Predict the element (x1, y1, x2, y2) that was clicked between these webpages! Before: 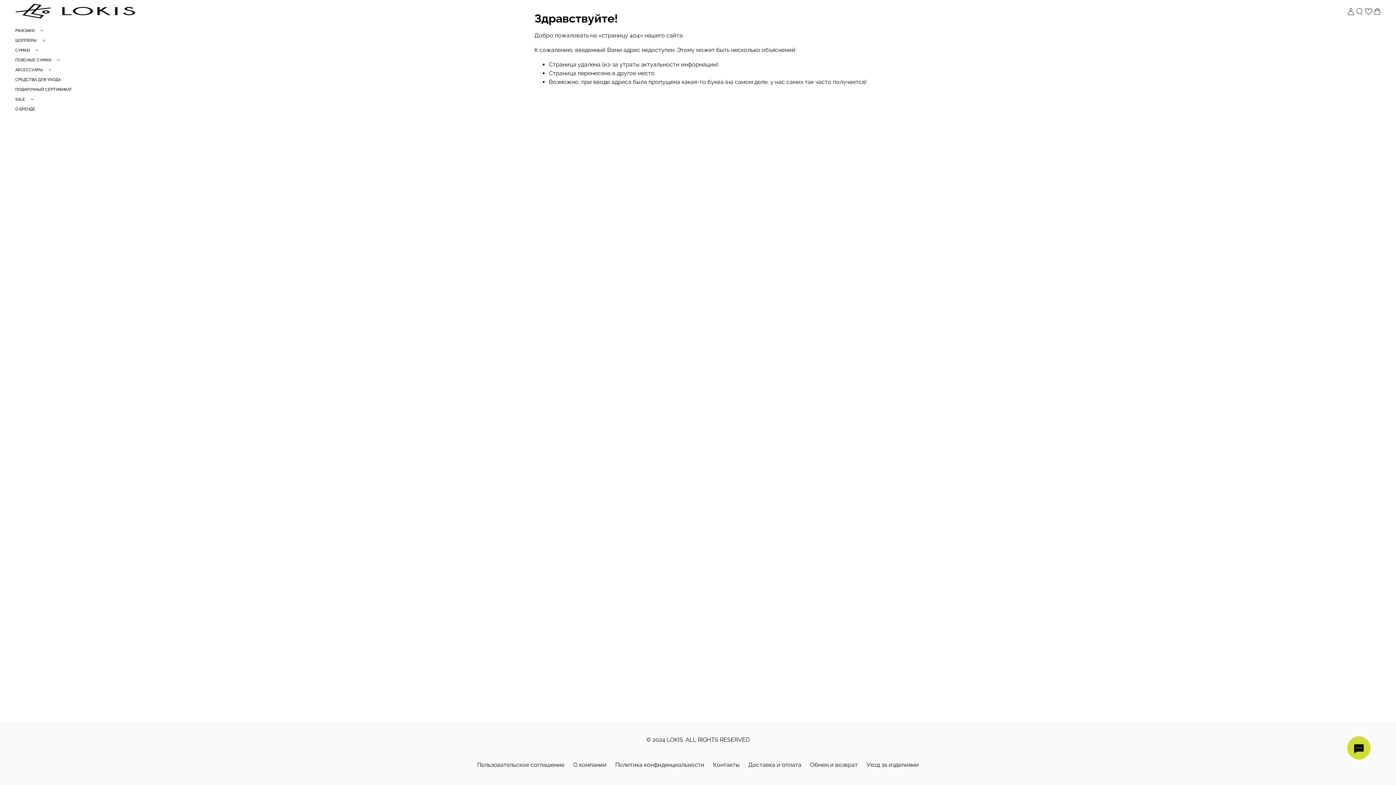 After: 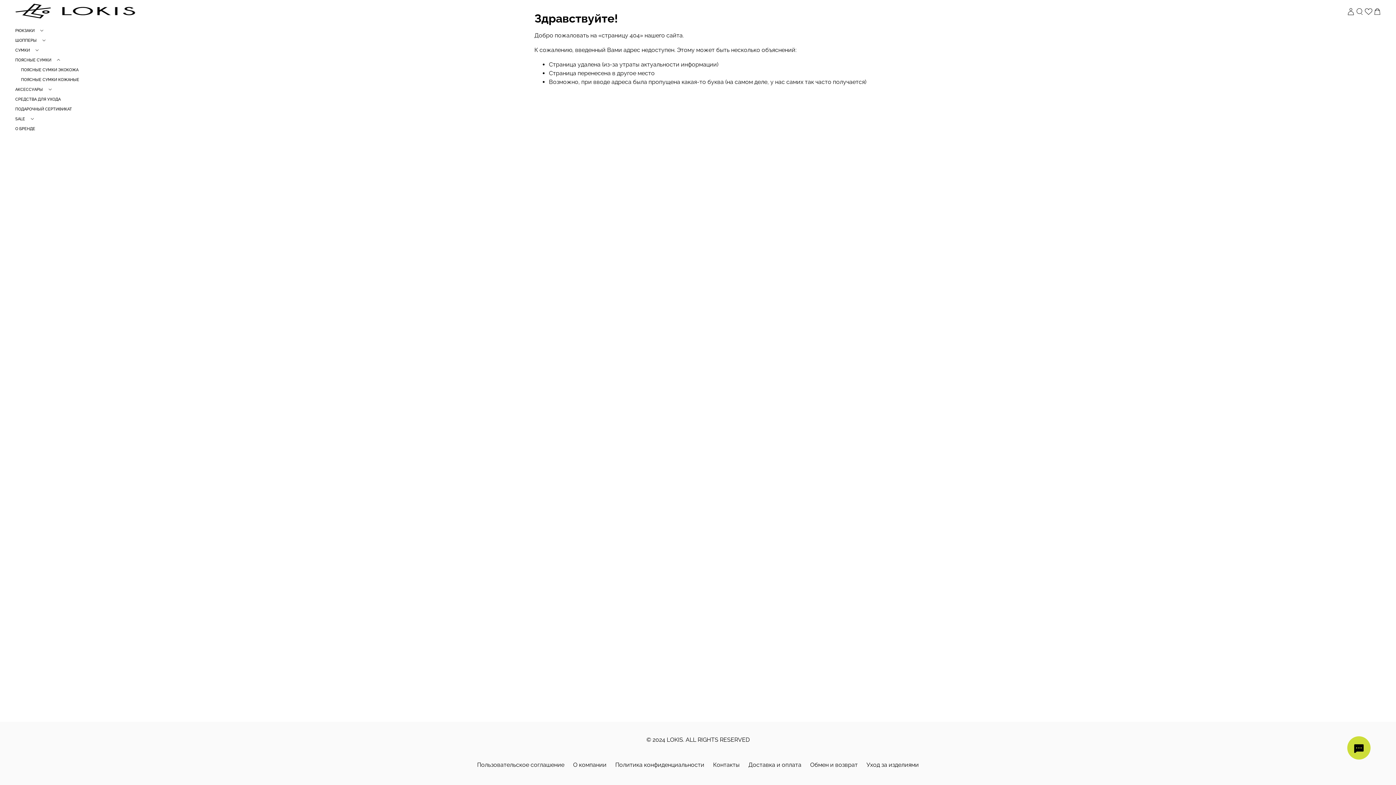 Action: bbox: (56, 57, 60, 62)